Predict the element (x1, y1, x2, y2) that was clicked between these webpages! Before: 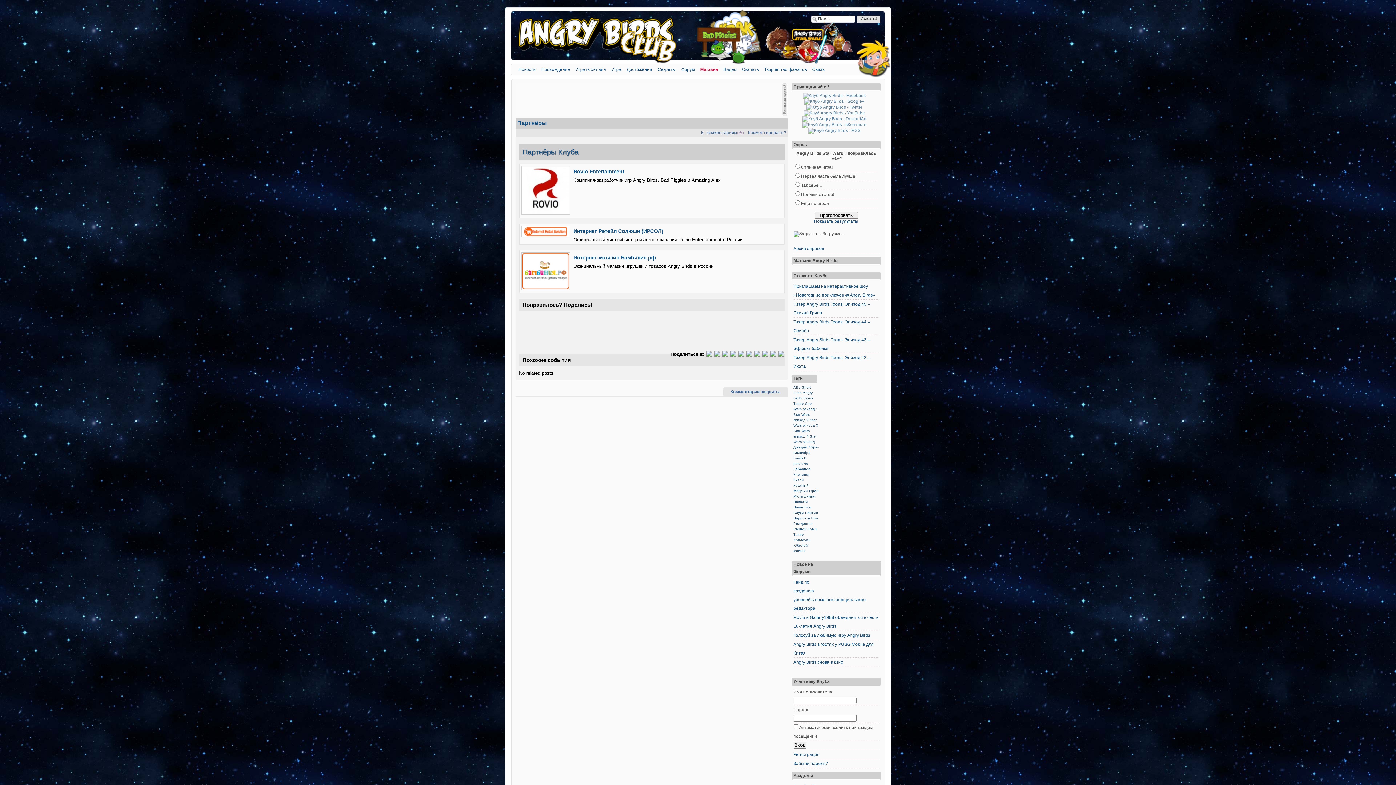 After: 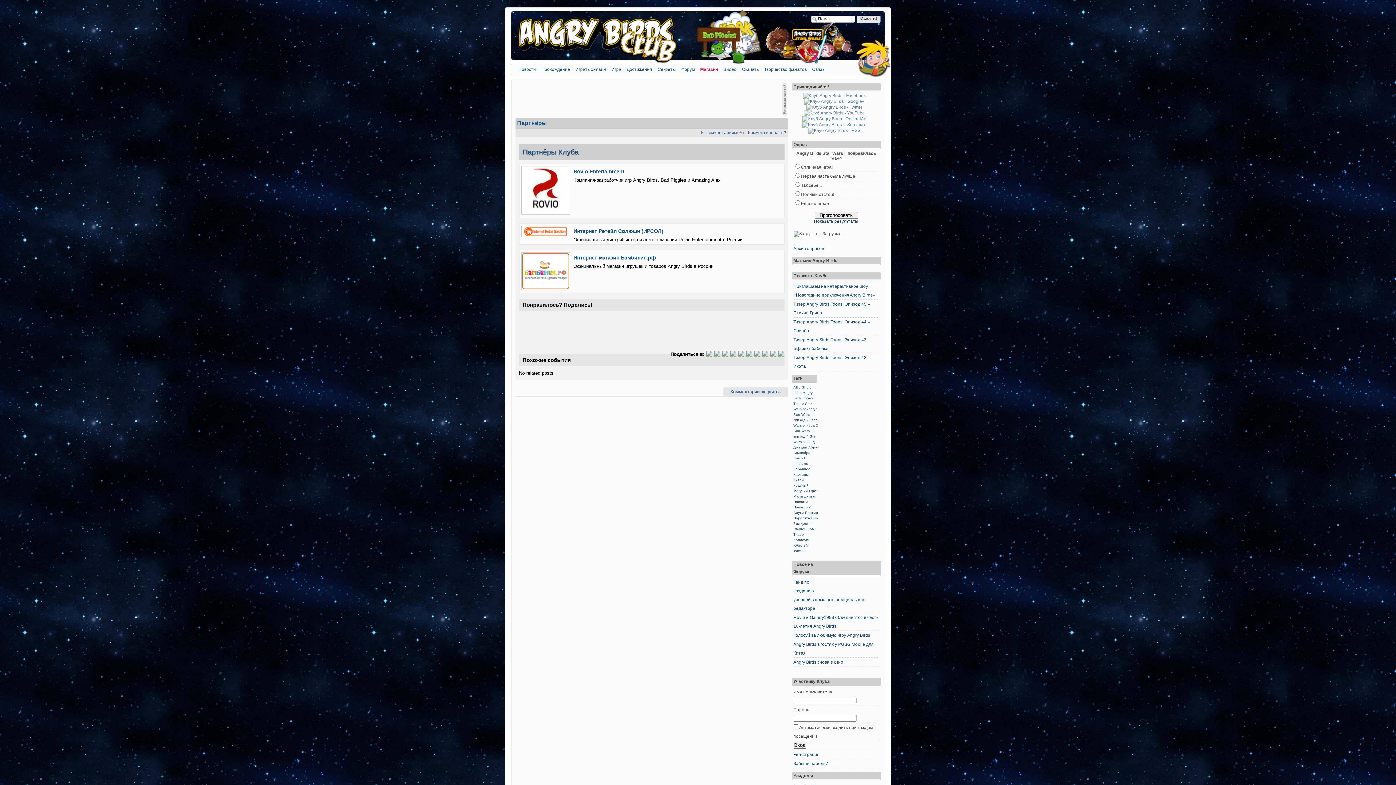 Action: bbox: (714, 352, 720, 358)